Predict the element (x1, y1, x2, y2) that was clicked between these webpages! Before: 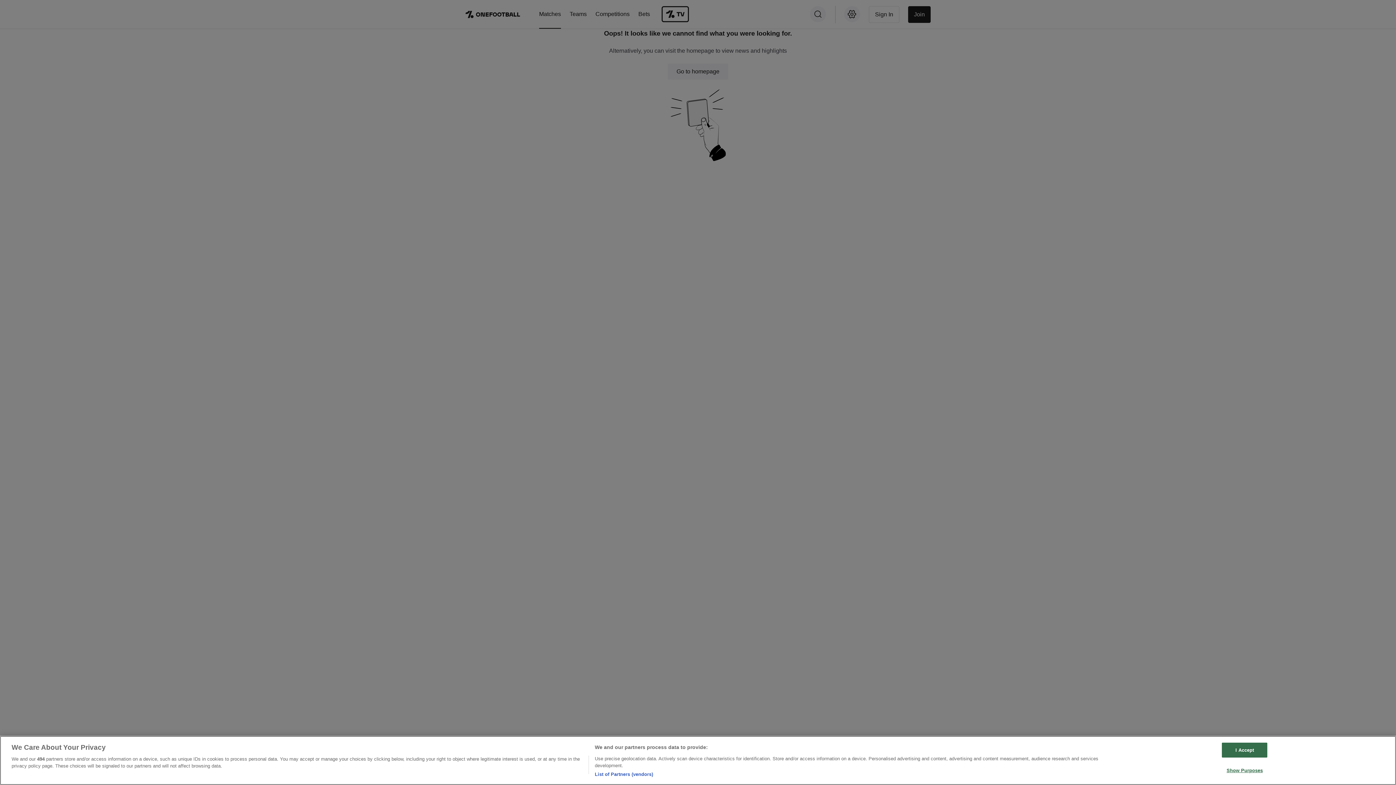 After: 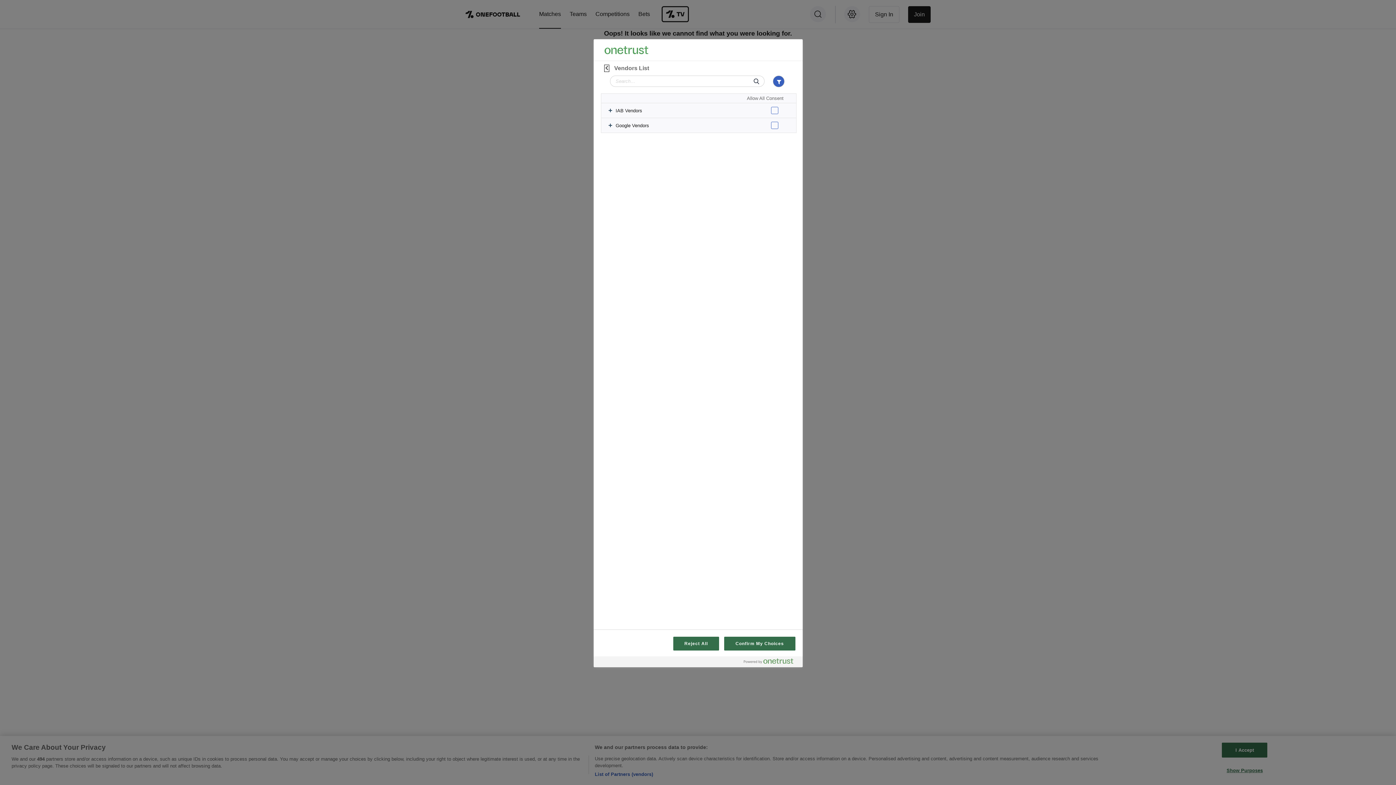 Action: label: List of Partners (vendors) bbox: (594, 771, 653, 778)